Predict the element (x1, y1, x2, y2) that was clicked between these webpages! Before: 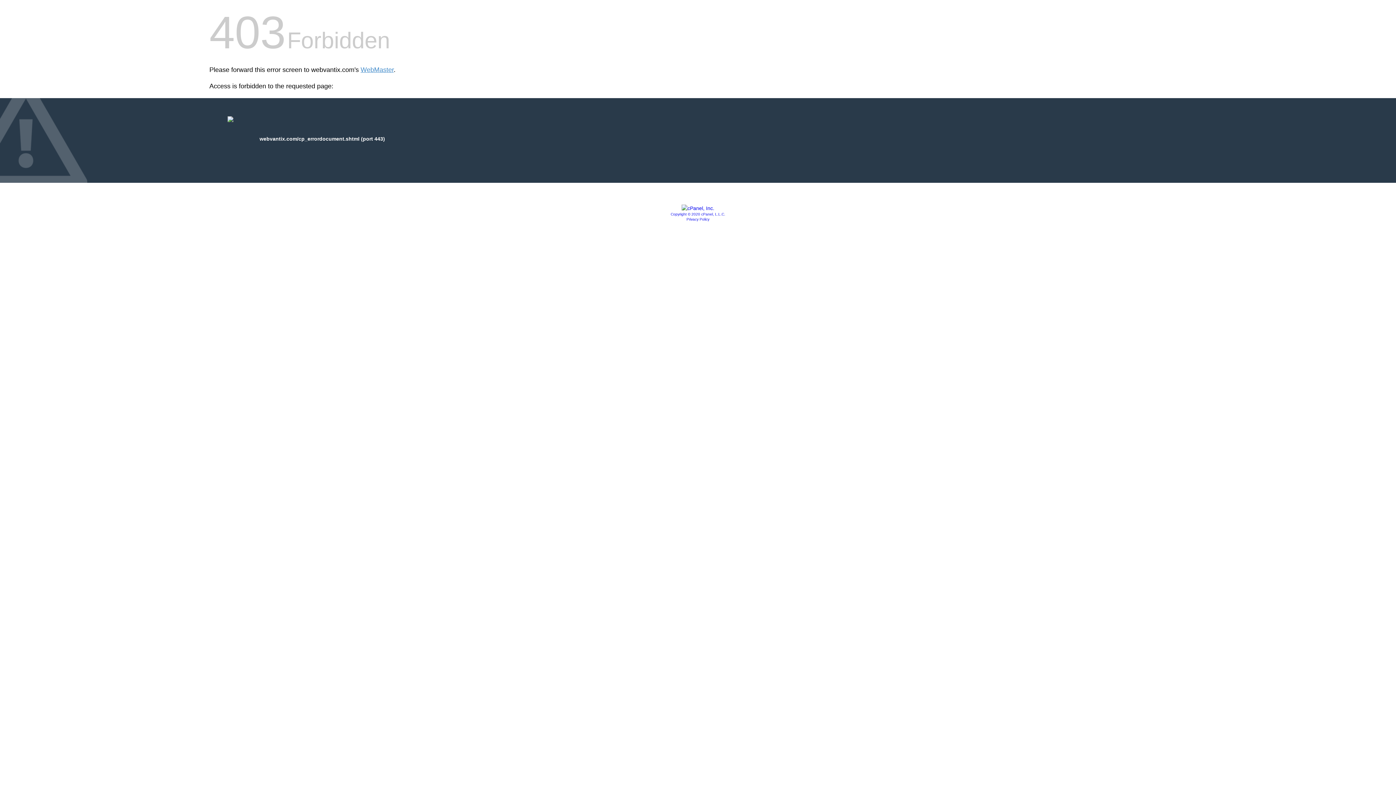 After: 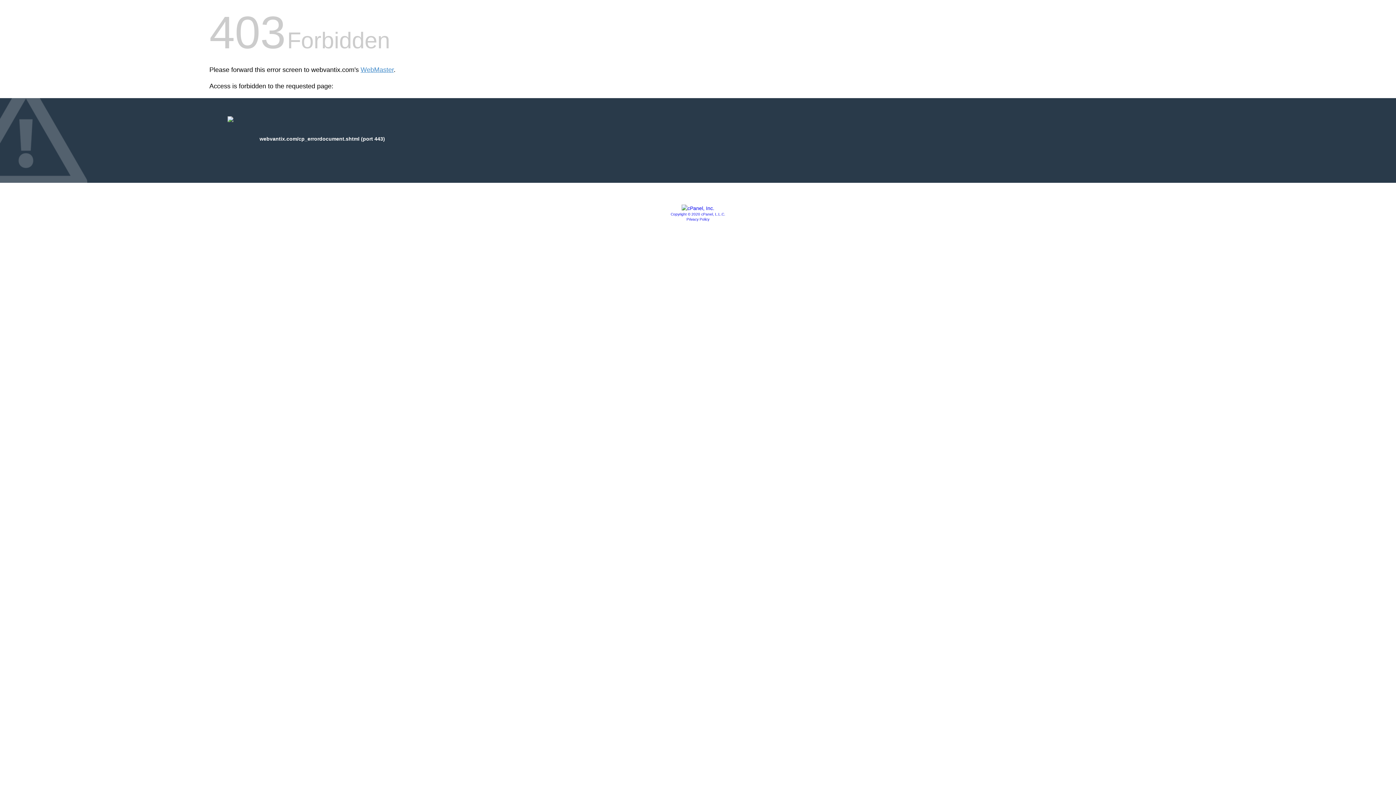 Action: bbox: (670, 212, 725, 216) label: Copyright © 2020 cPanel, L.L.C.